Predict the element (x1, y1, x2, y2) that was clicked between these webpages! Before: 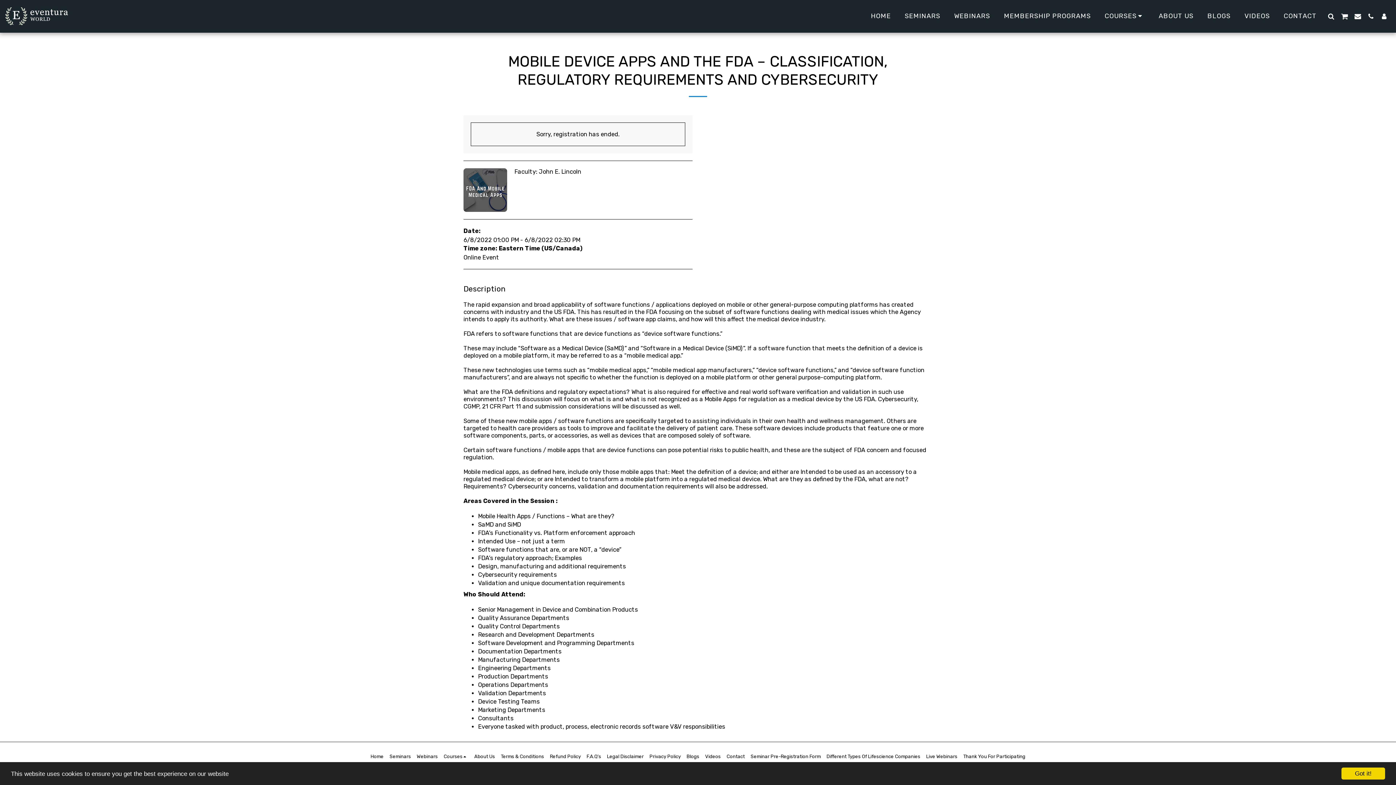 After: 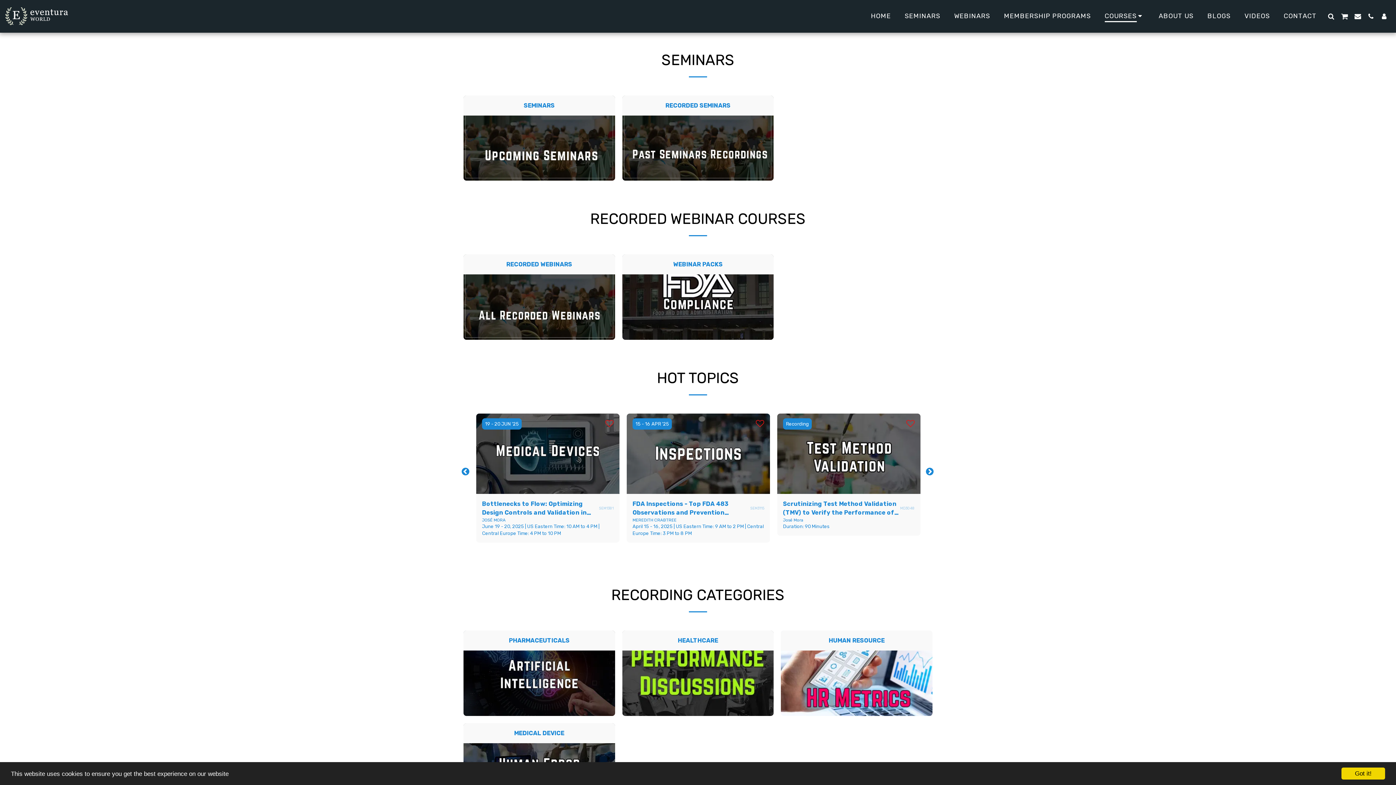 Action: label: COURSES   bbox: (1099, 8, 1150, 23)